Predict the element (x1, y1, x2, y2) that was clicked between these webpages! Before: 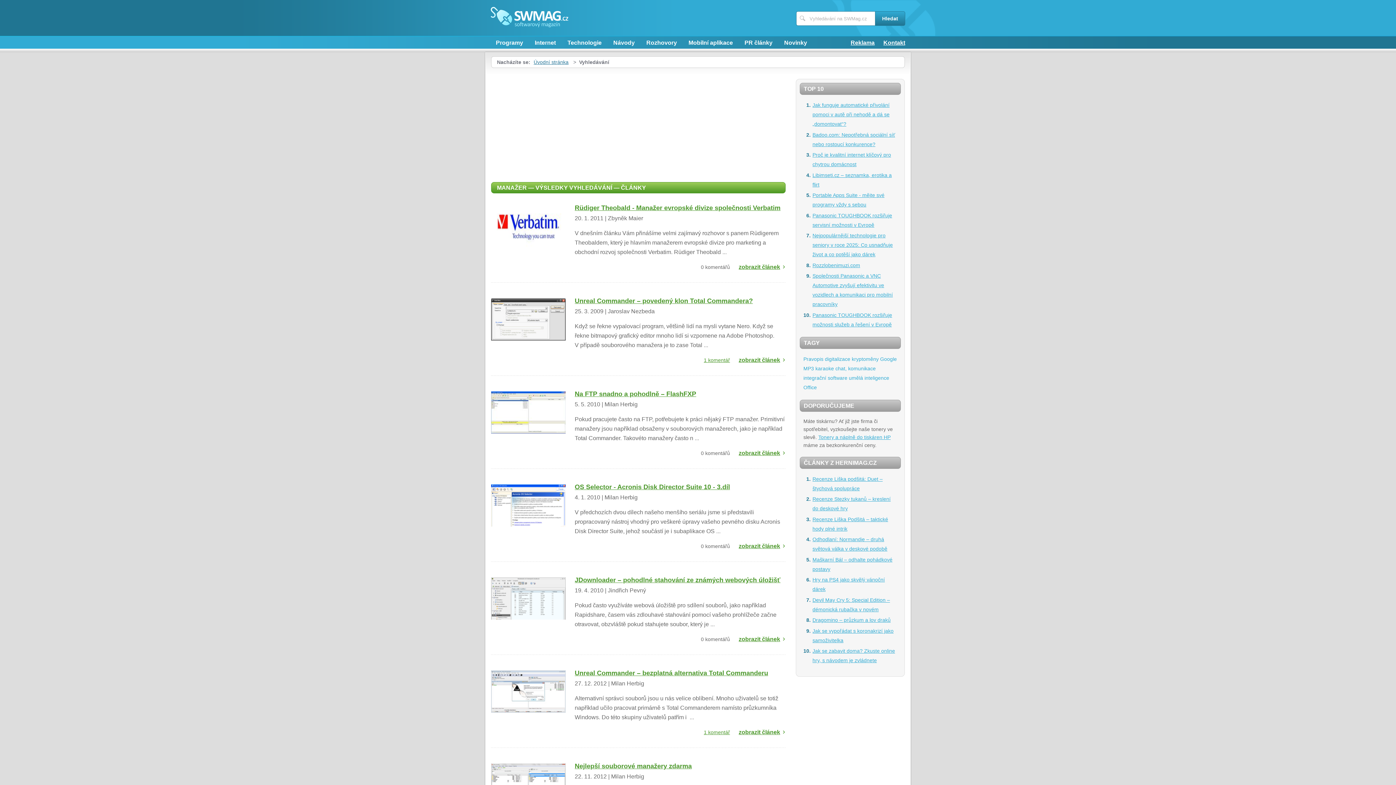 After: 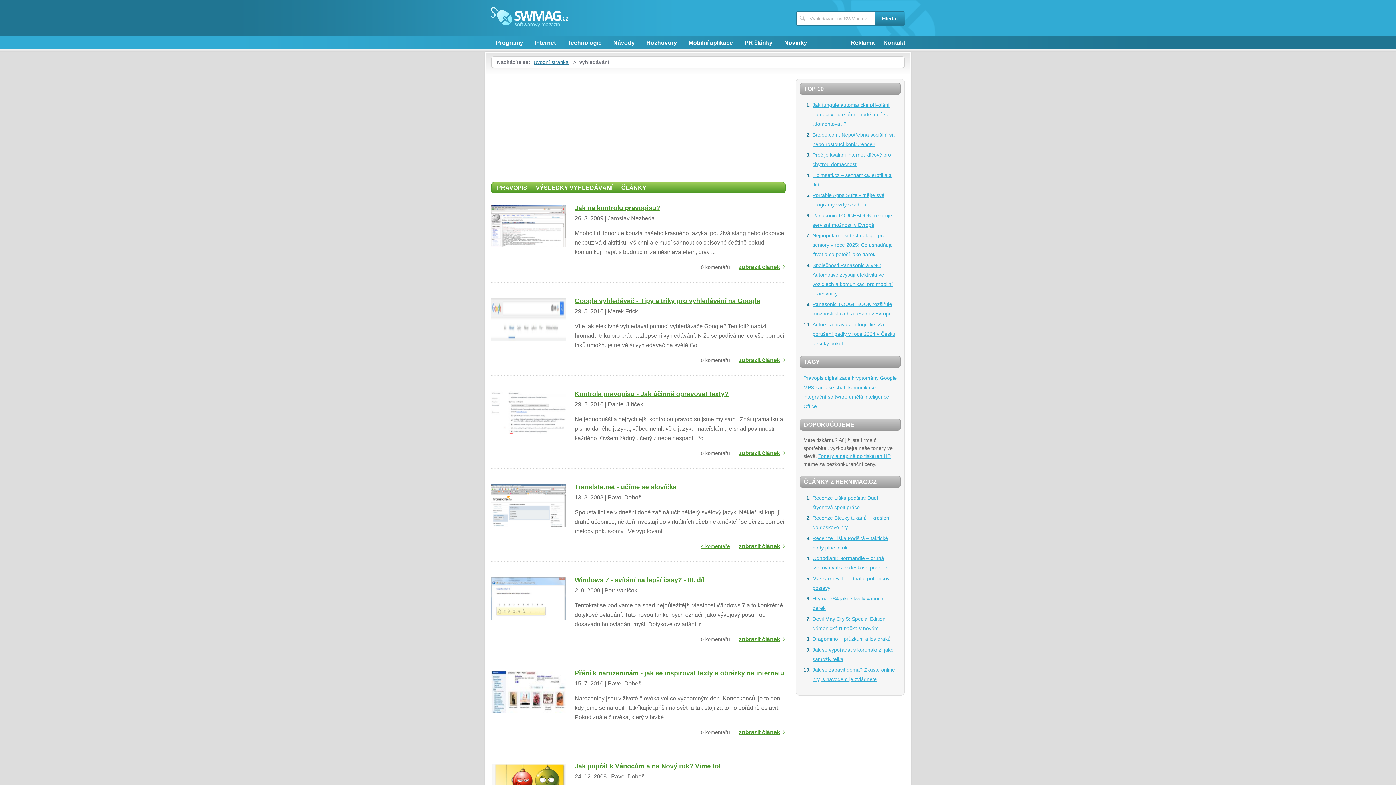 Action: bbox: (803, 356, 823, 362) label: Pravopis